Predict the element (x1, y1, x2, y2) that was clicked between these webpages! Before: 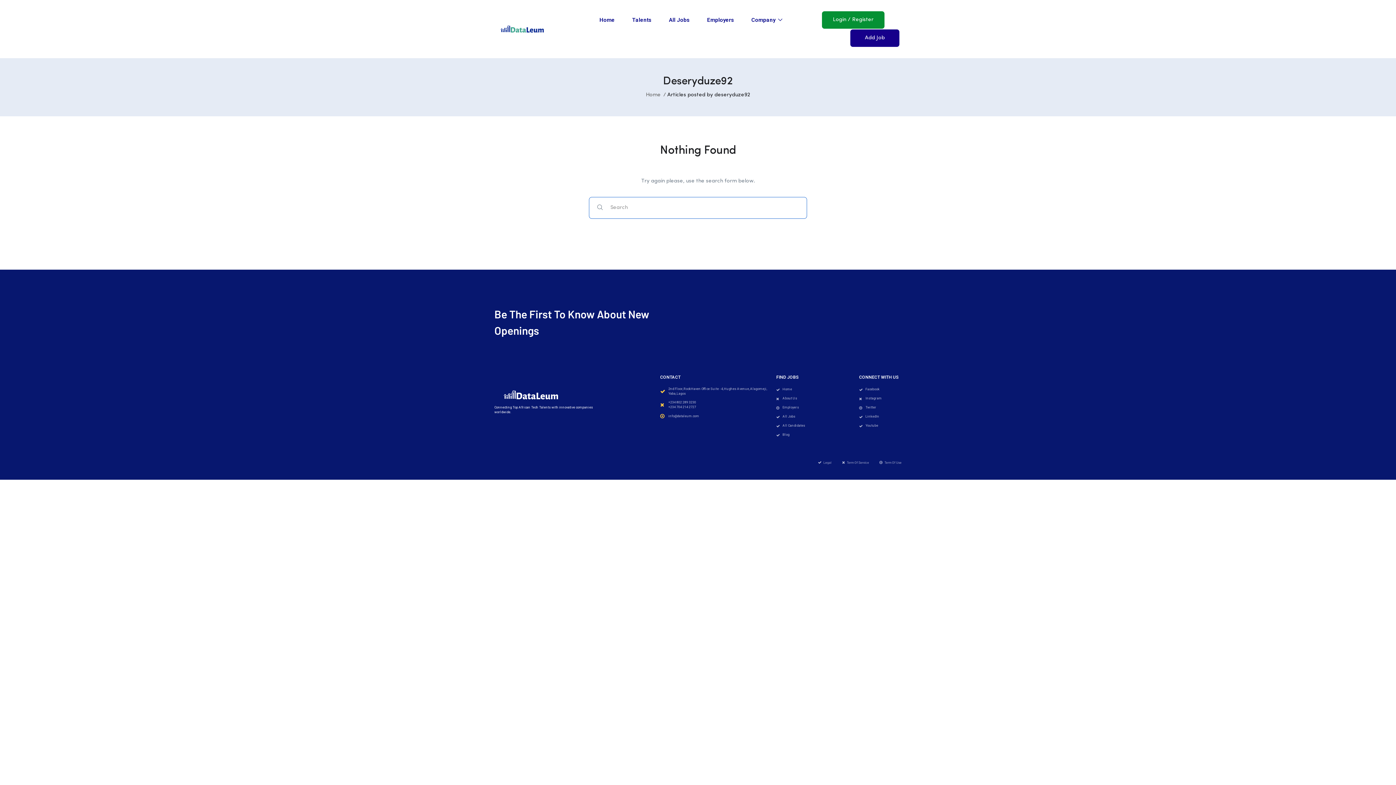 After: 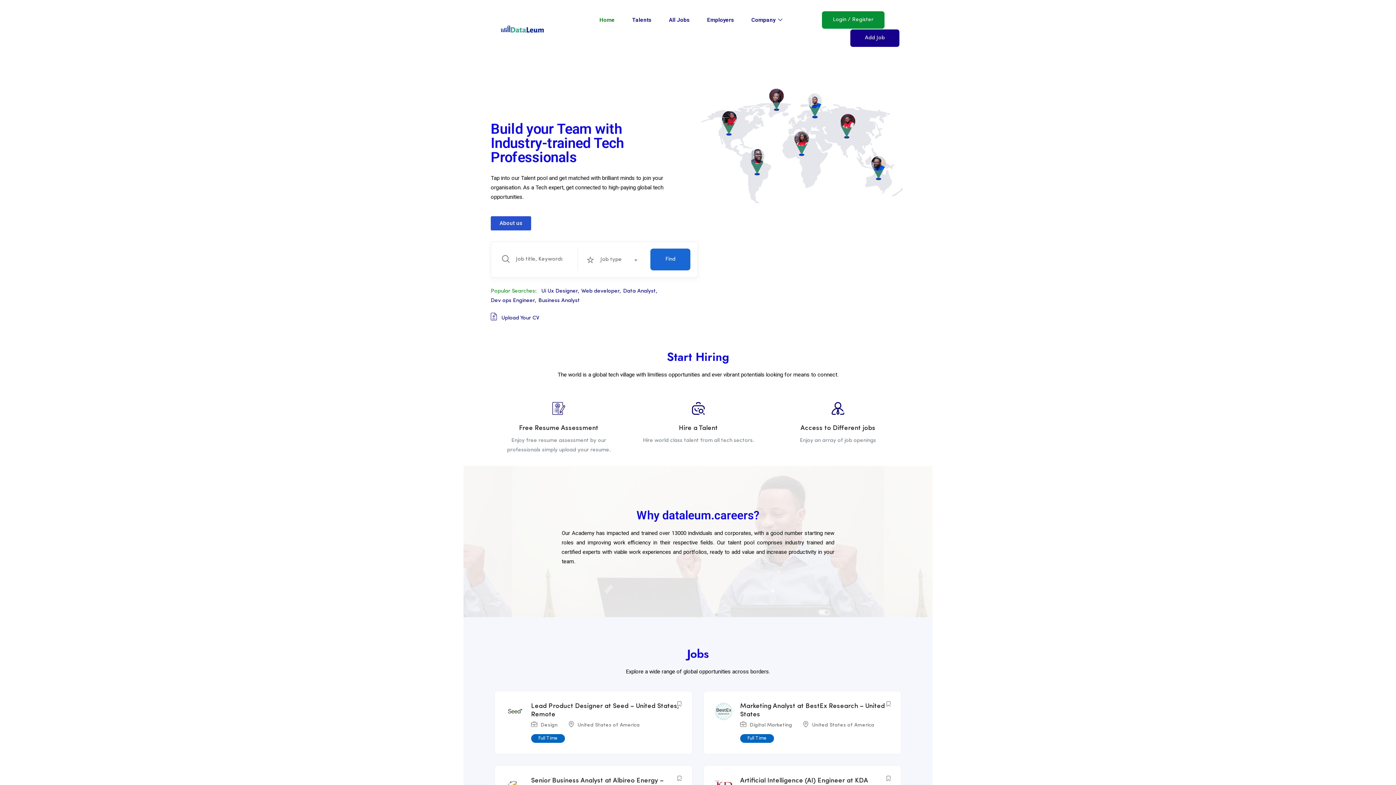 Action: bbox: (646, 90, 660, 100) label: Home